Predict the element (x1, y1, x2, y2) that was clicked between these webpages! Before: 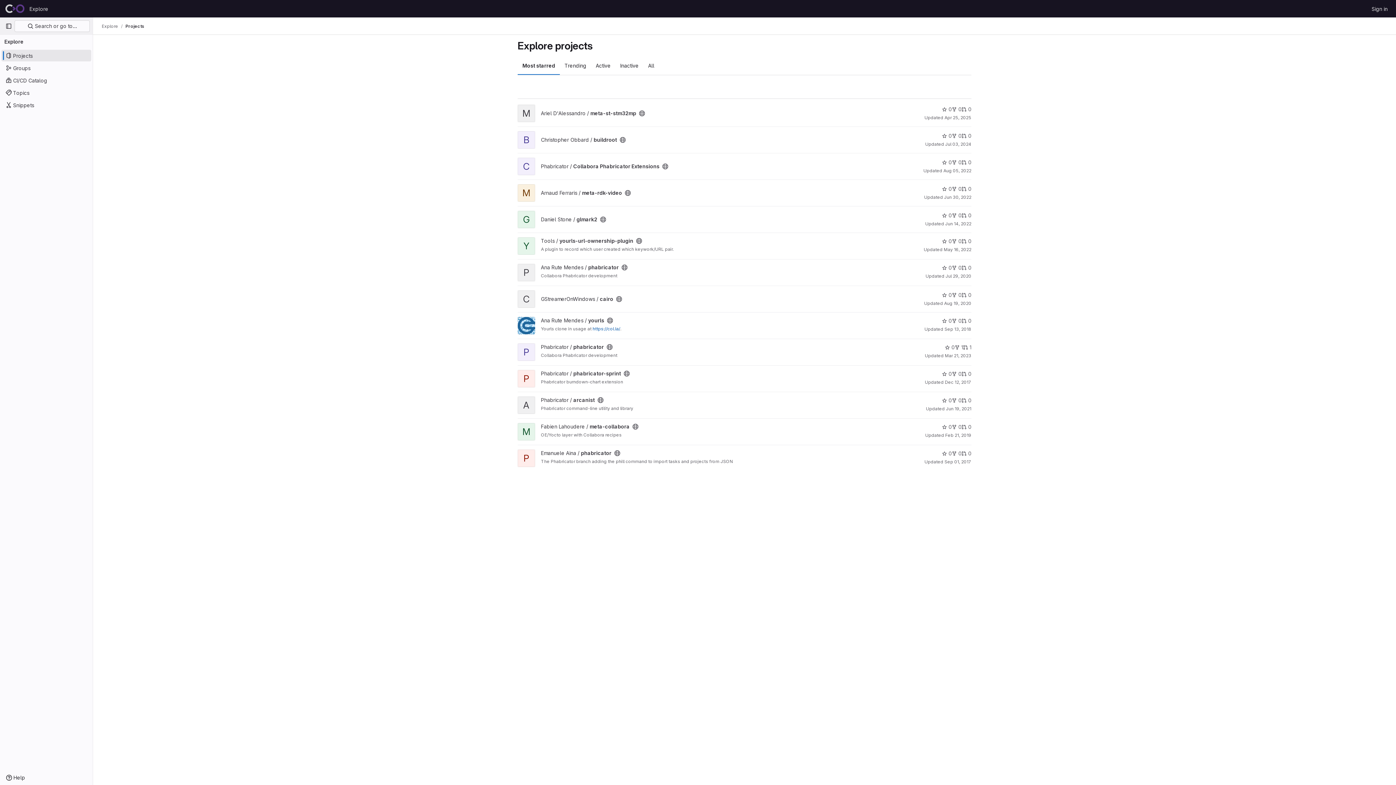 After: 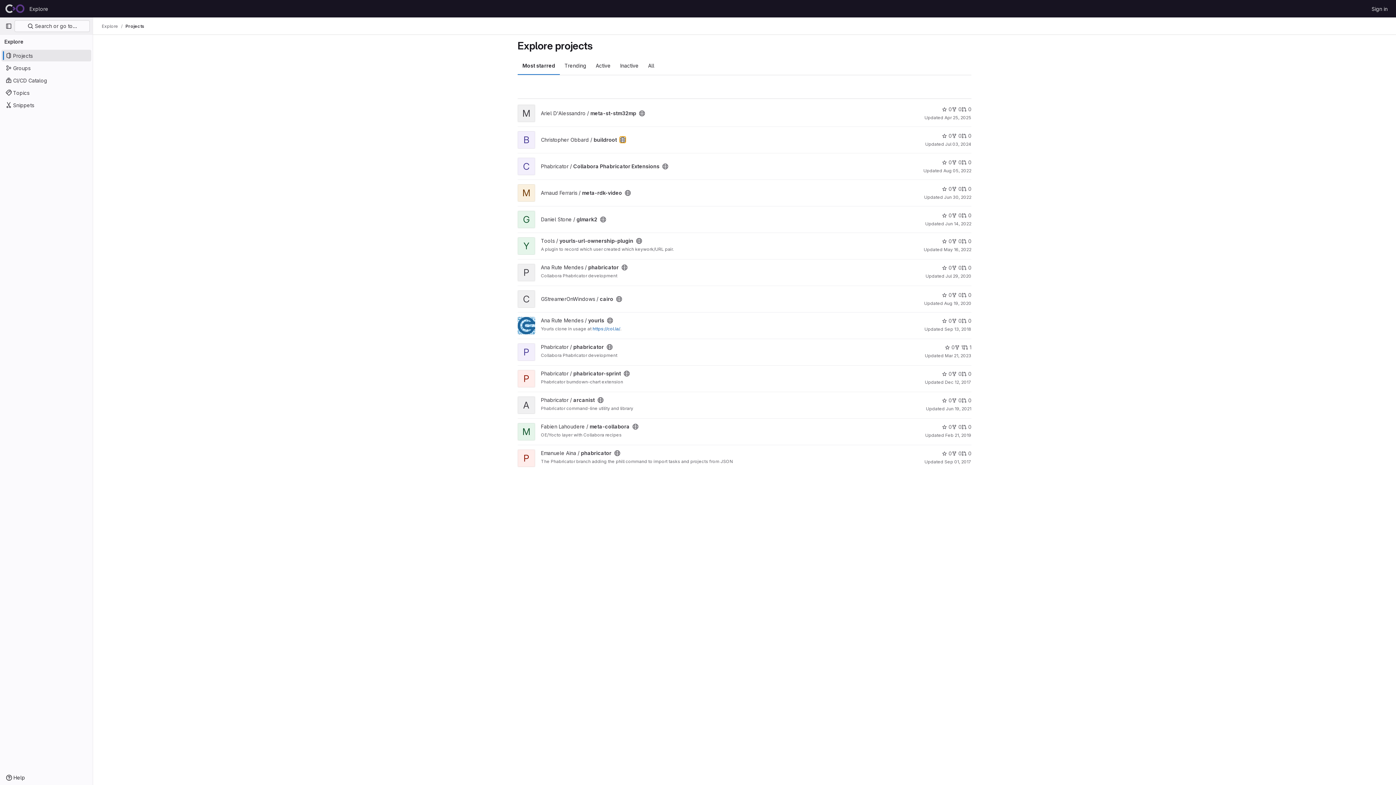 Action: label: Public - The project can be accessed without any authentication. bbox: (620, 137, 625, 142)